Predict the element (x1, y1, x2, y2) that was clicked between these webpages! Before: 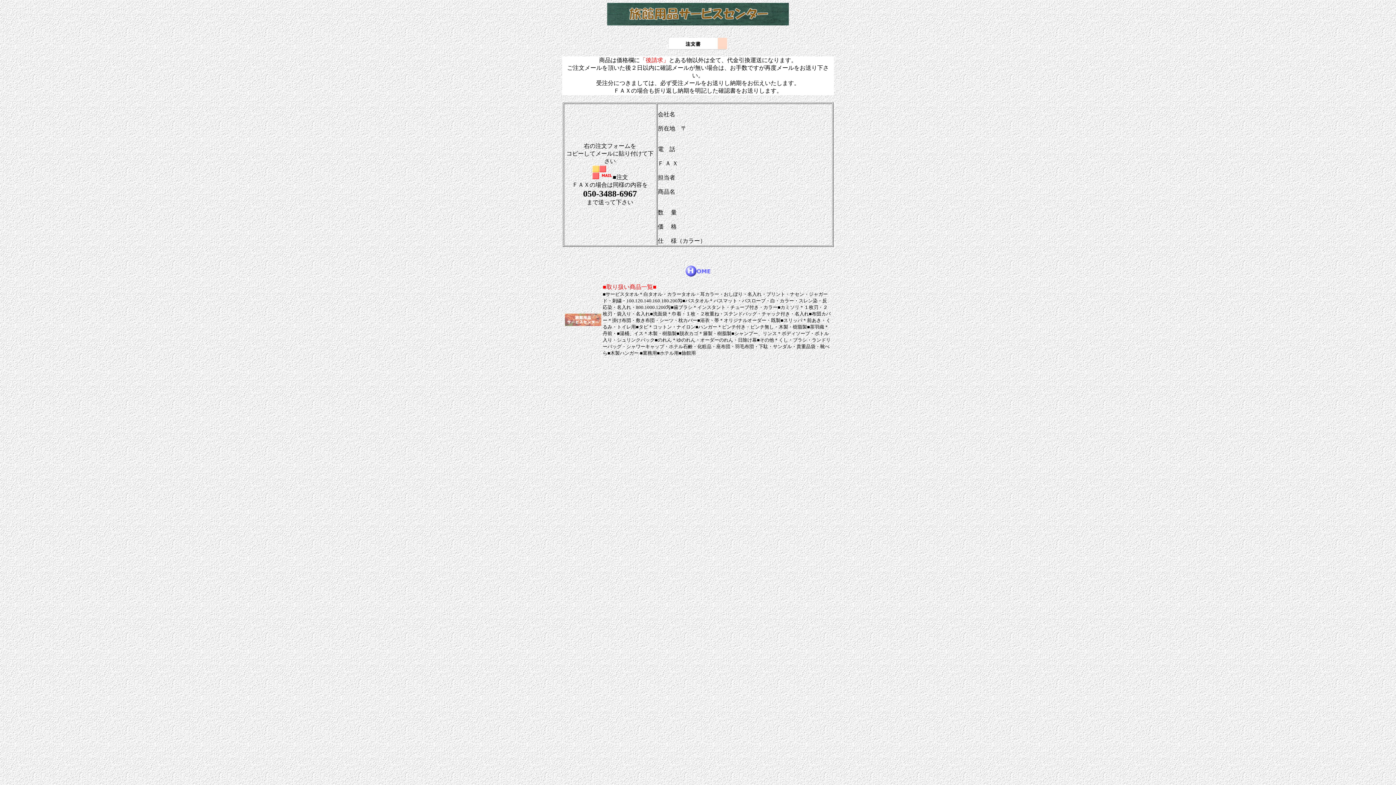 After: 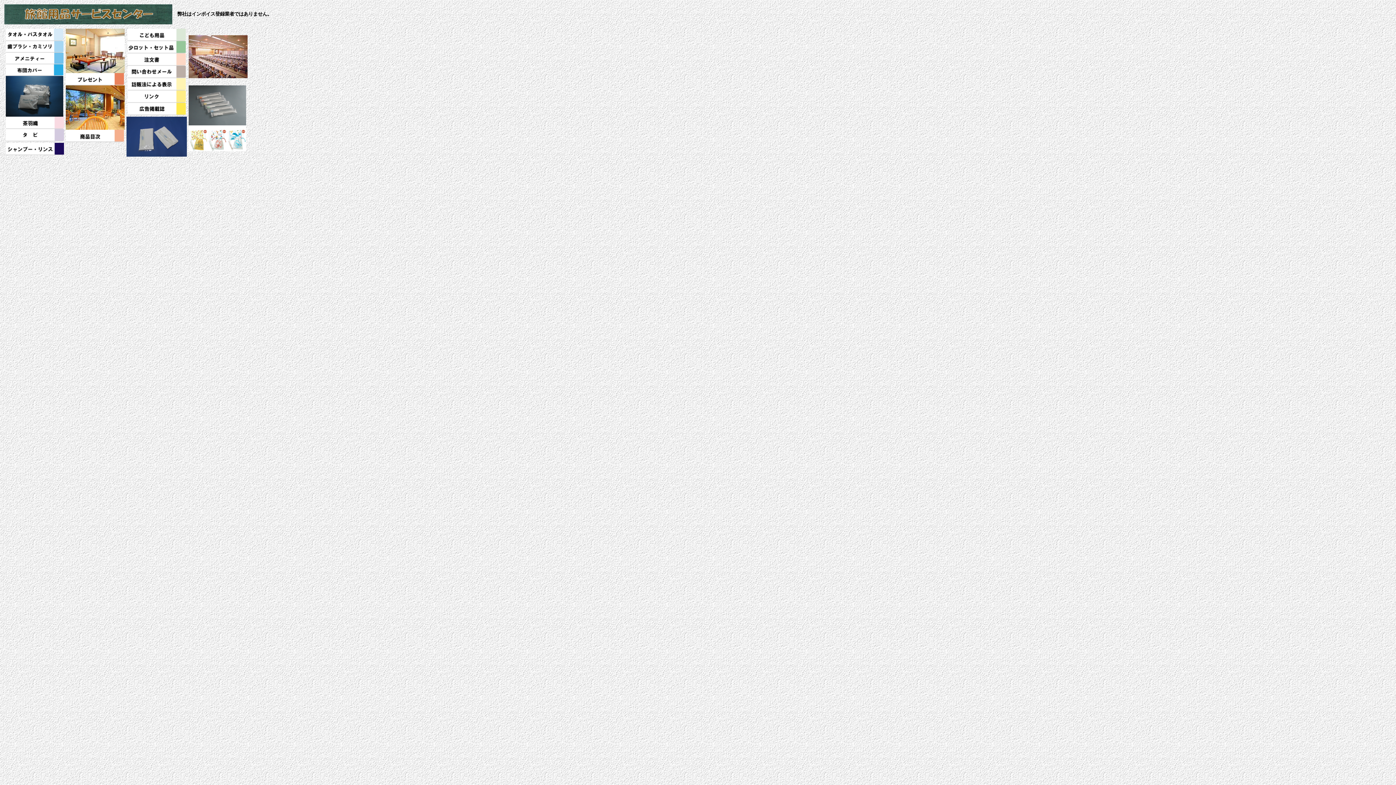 Action: bbox: (685, 271, 710, 277)